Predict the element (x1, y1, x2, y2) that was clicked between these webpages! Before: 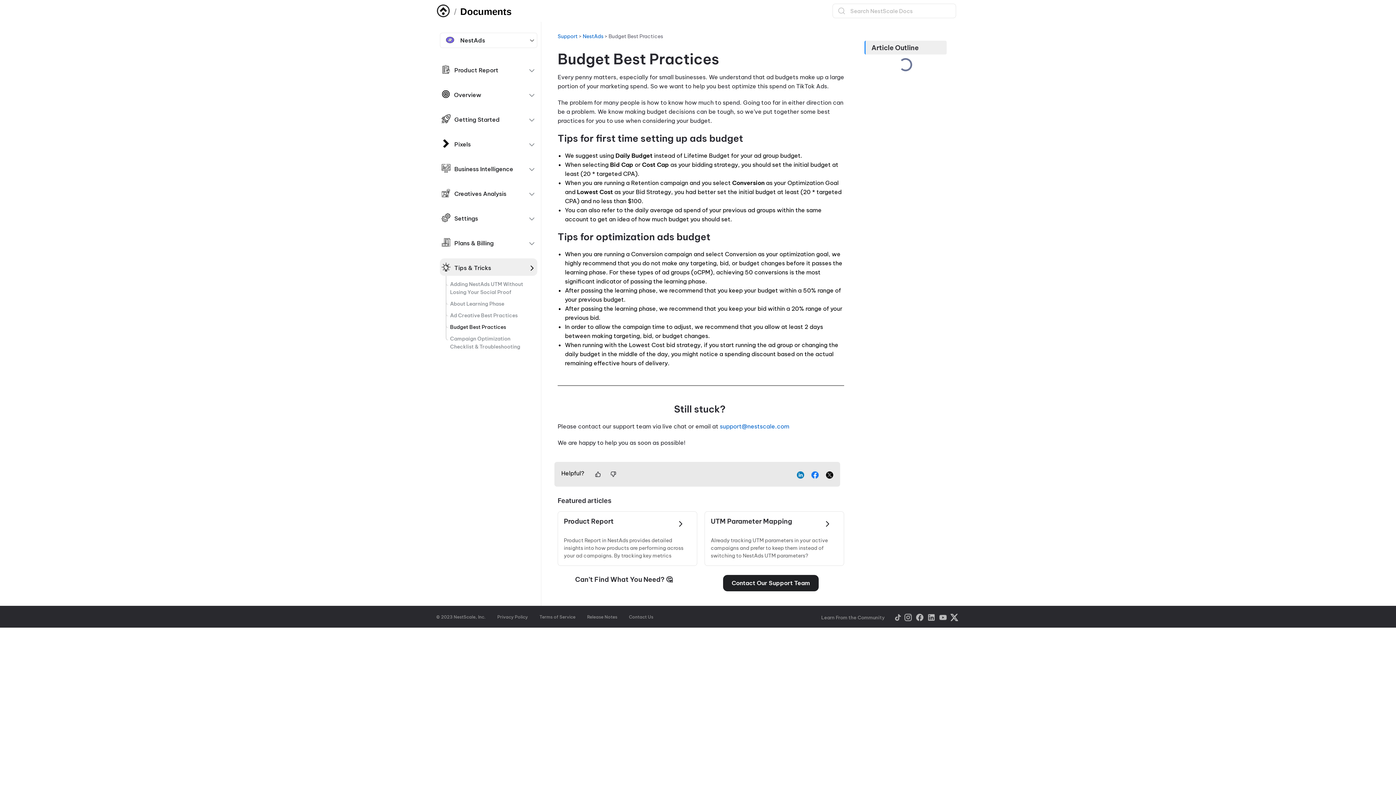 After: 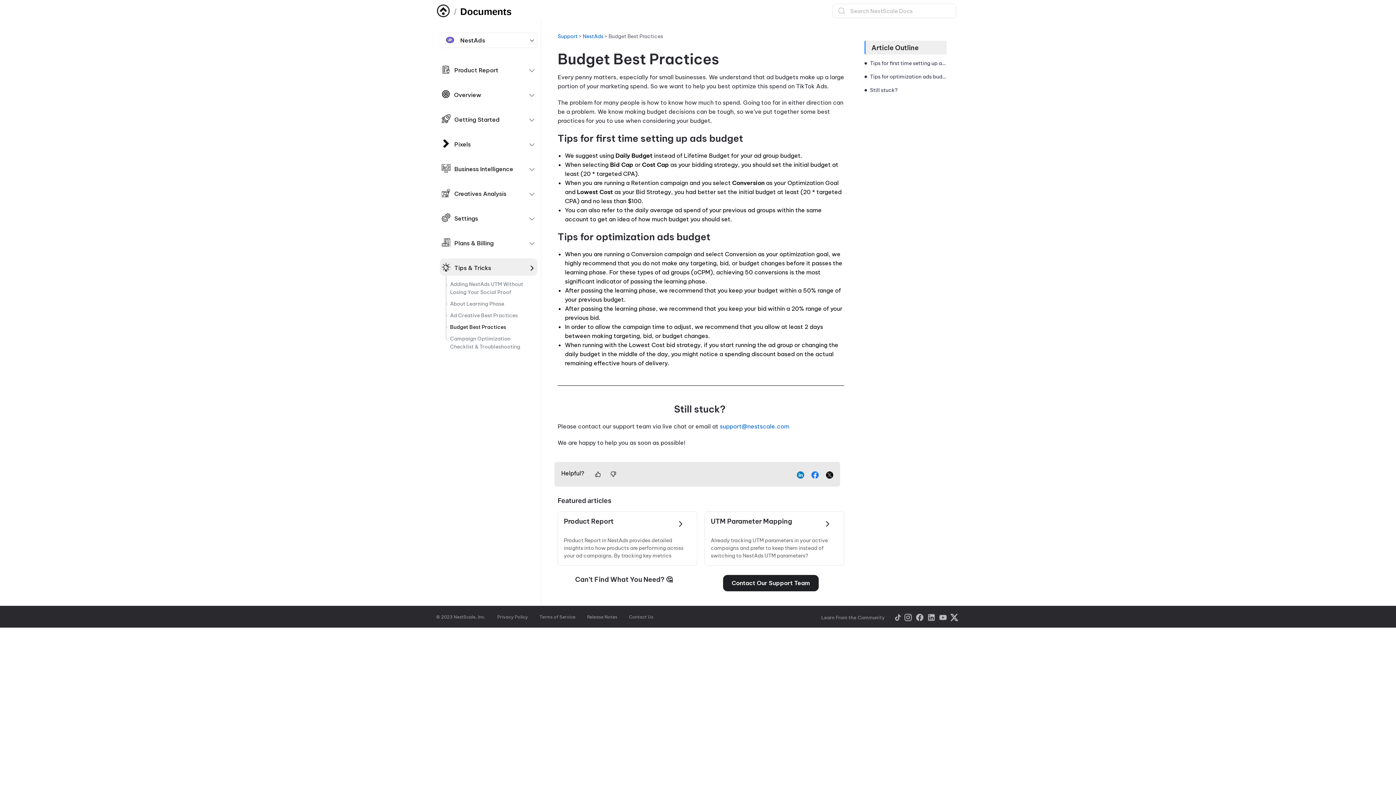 Action: label: Business Intelligence bbox: (440, 159, 537, 177)